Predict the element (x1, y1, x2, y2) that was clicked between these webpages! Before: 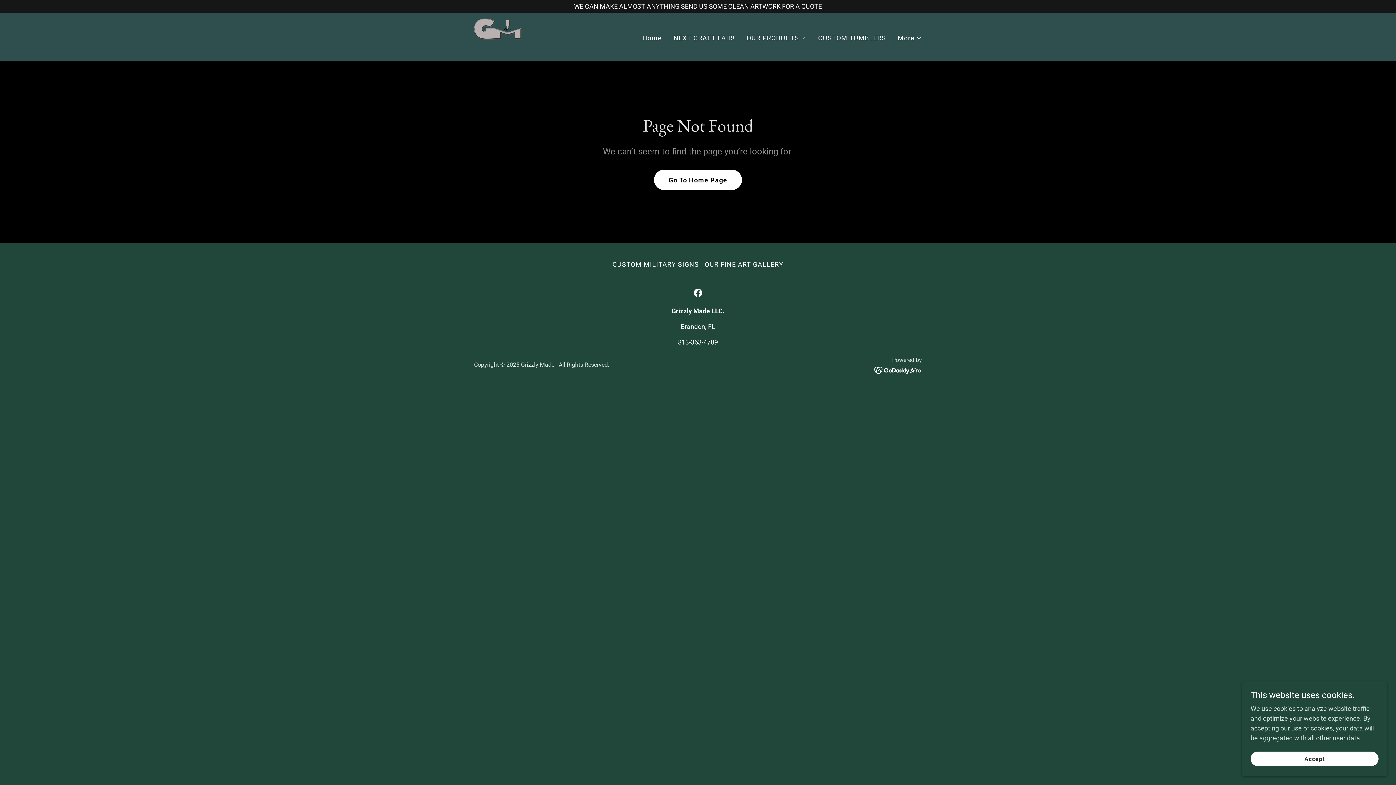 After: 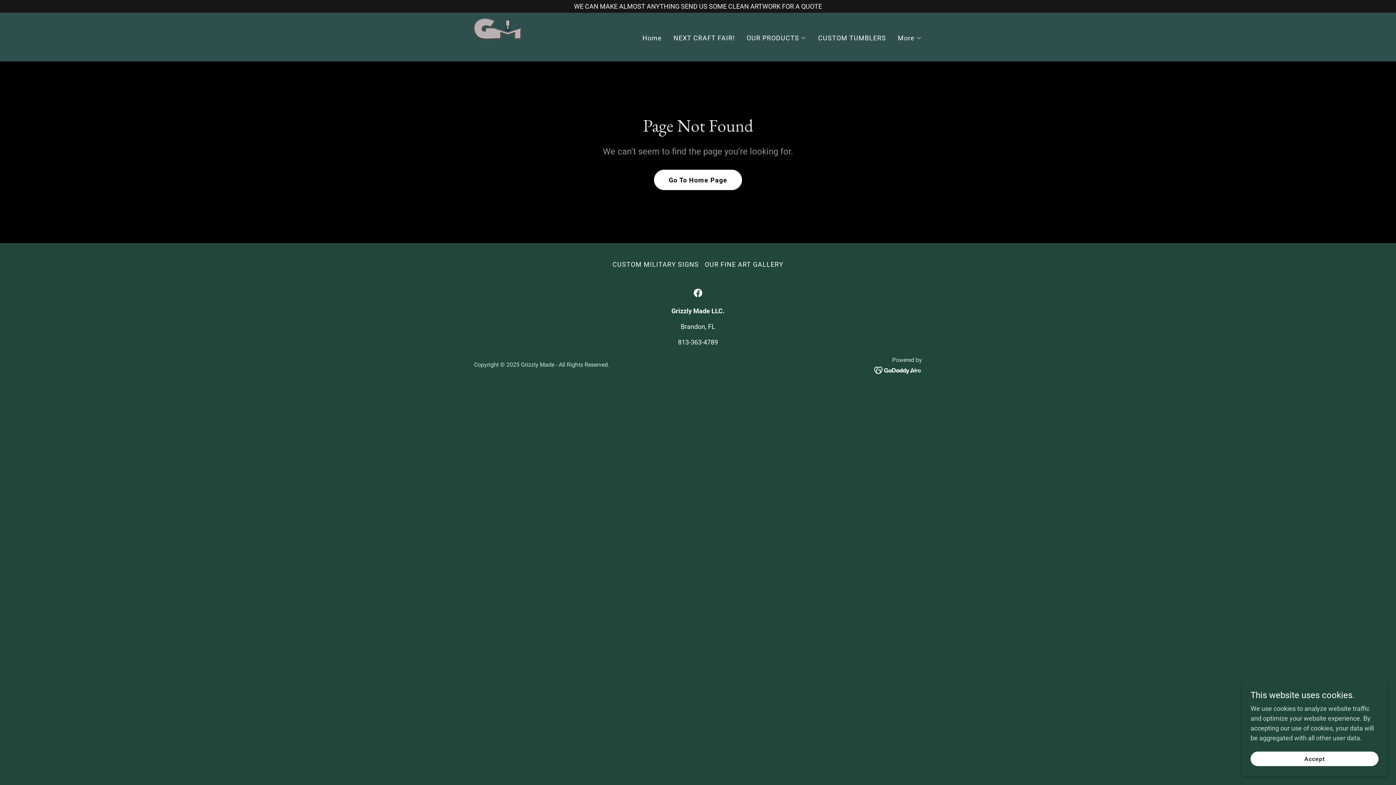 Action: bbox: (874, 366, 922, 373)